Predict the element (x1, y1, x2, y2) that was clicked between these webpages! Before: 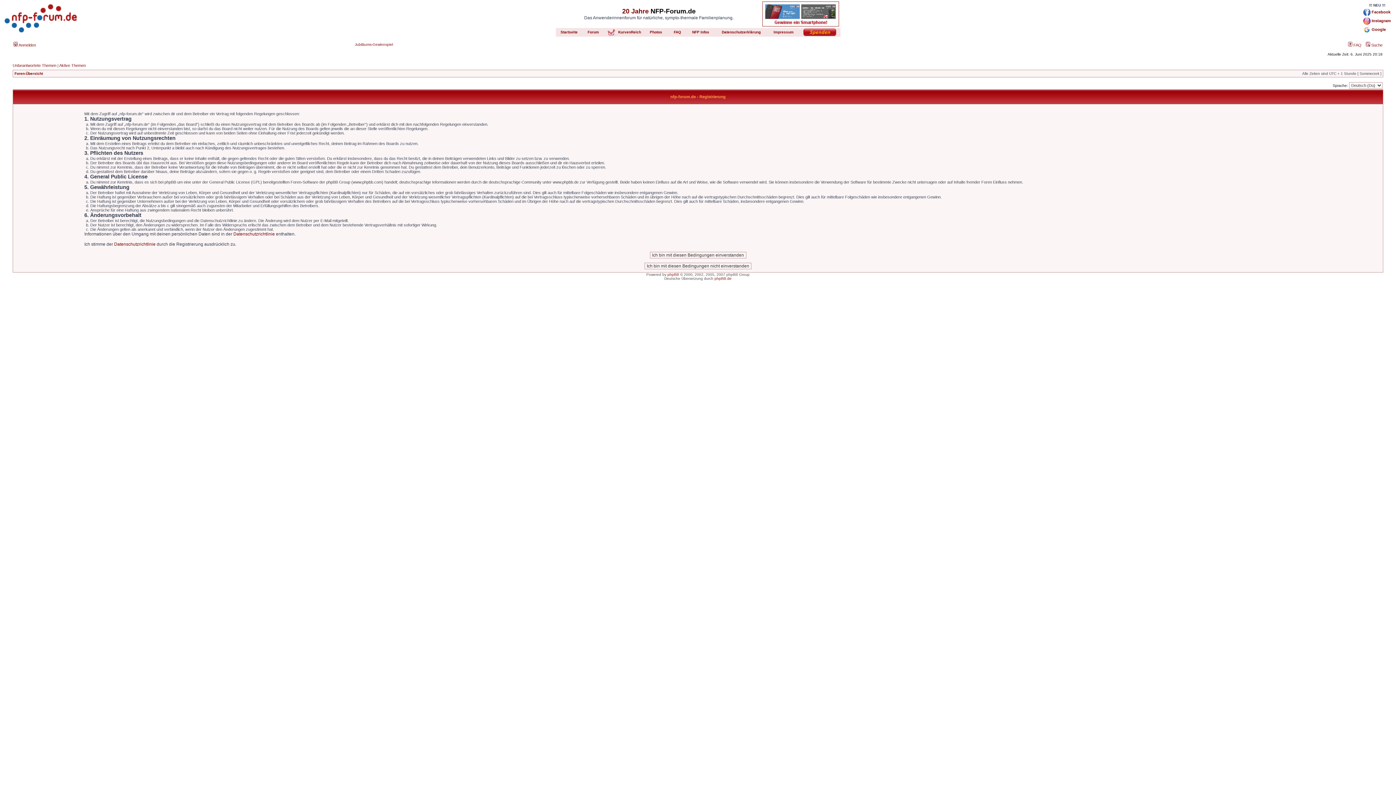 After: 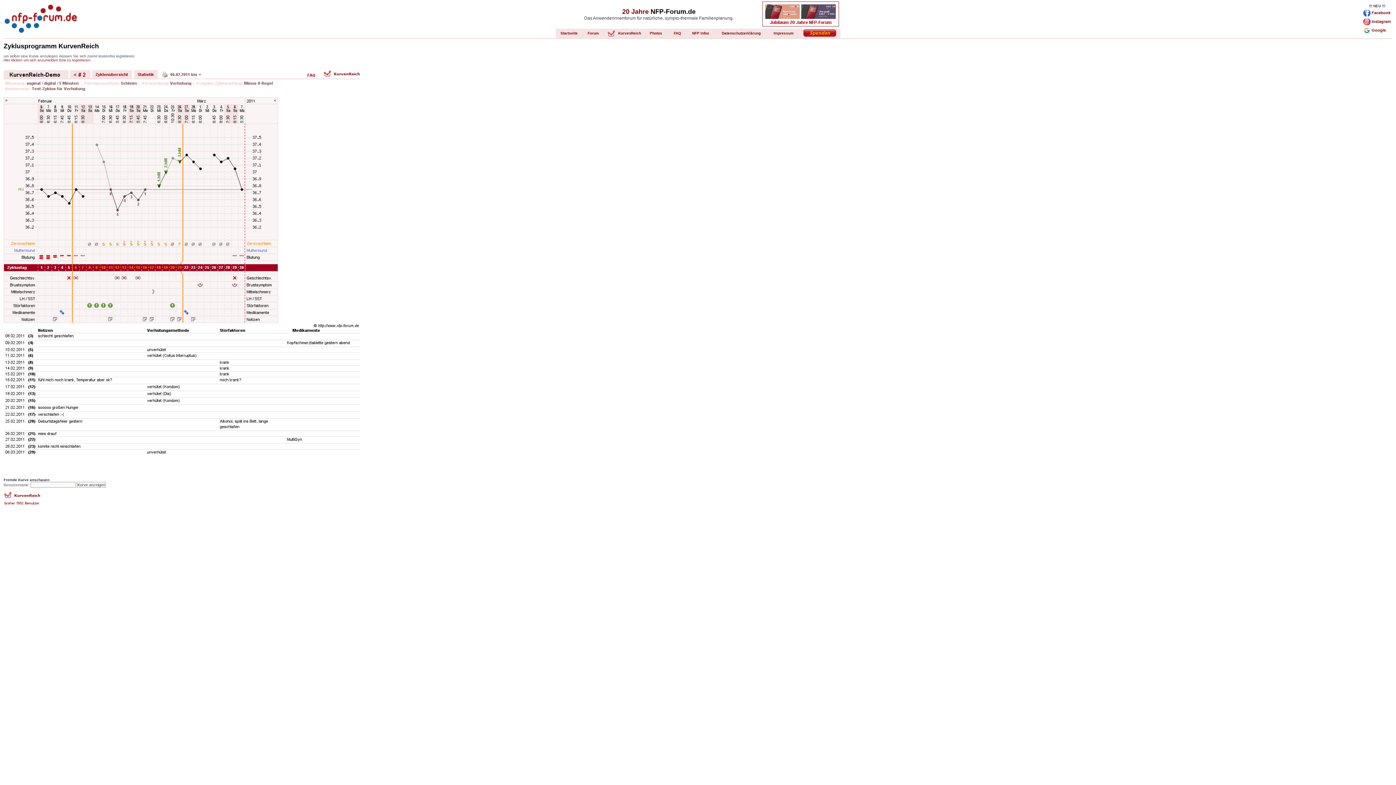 Action: bbox: (607, 33, 617, 37)